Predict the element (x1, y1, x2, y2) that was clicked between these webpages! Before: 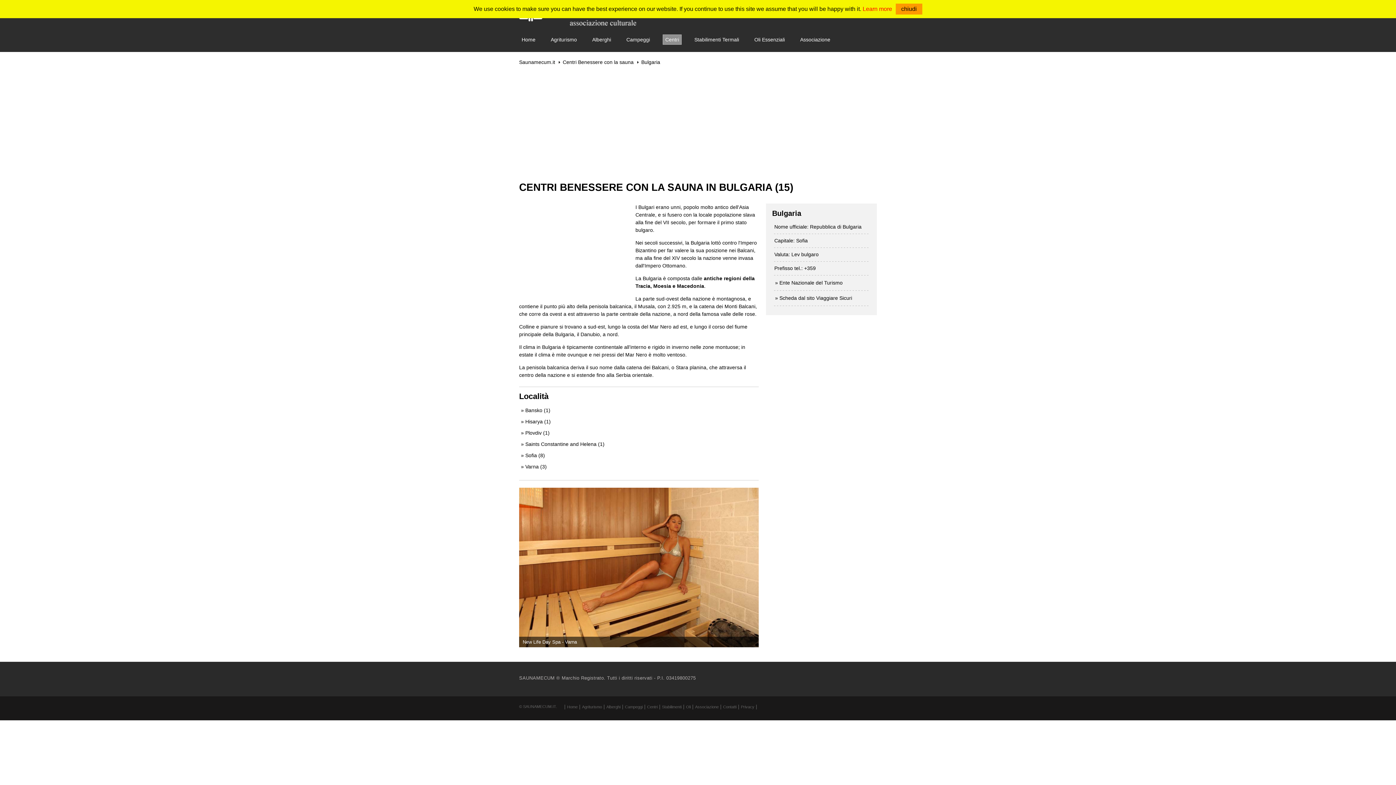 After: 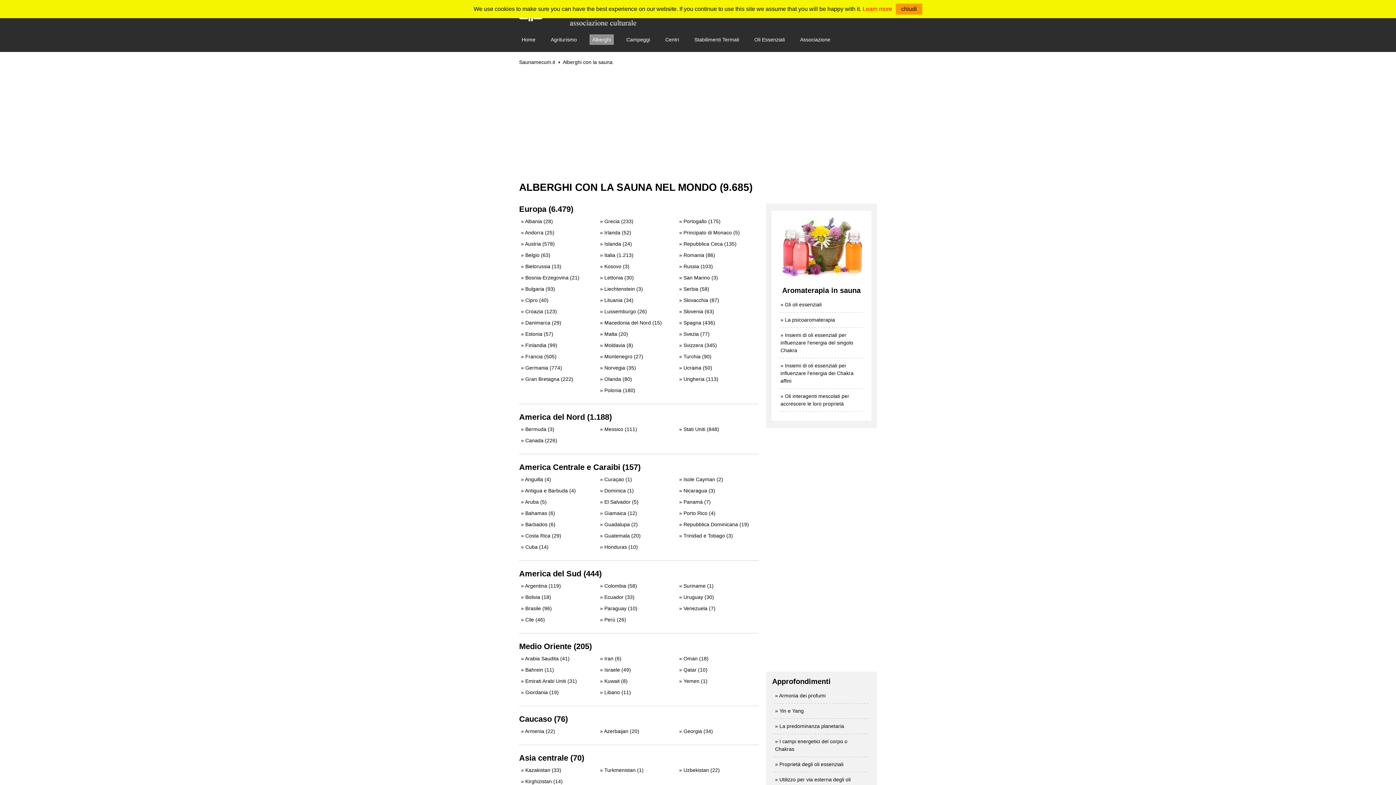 Action: bbox: (606, 705, 620, 709) label: Alberghi